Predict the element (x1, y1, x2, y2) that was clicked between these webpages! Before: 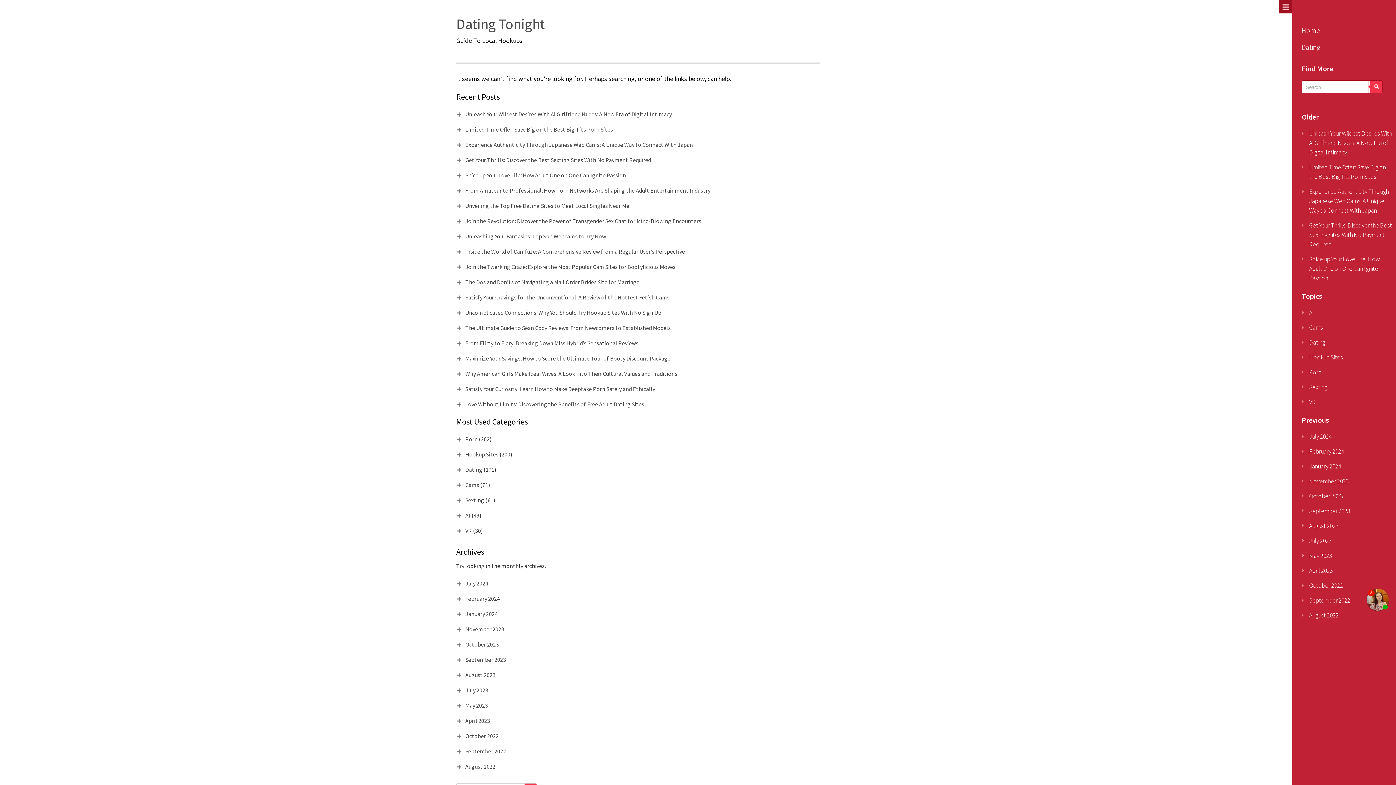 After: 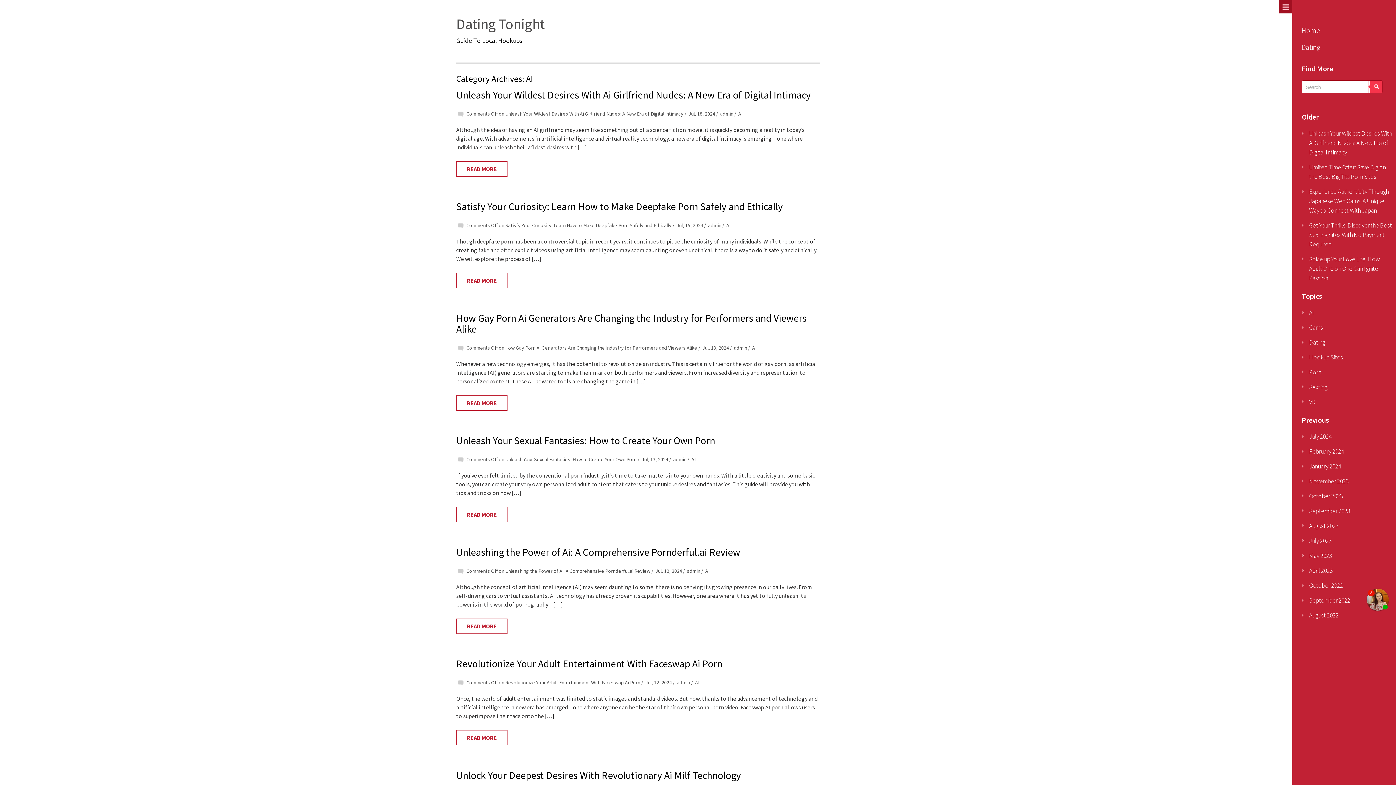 Action: bbox: (465, 512, 470, 519) label: AI